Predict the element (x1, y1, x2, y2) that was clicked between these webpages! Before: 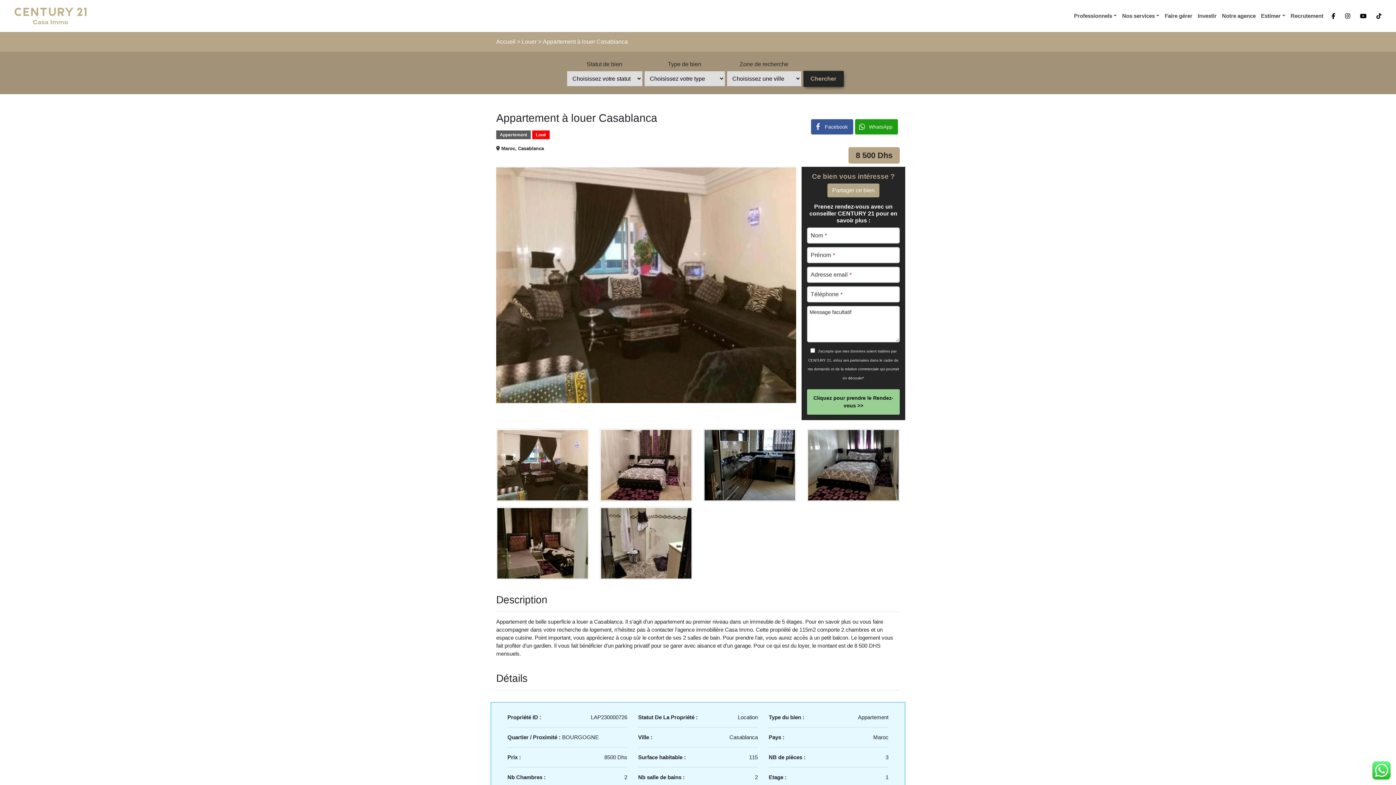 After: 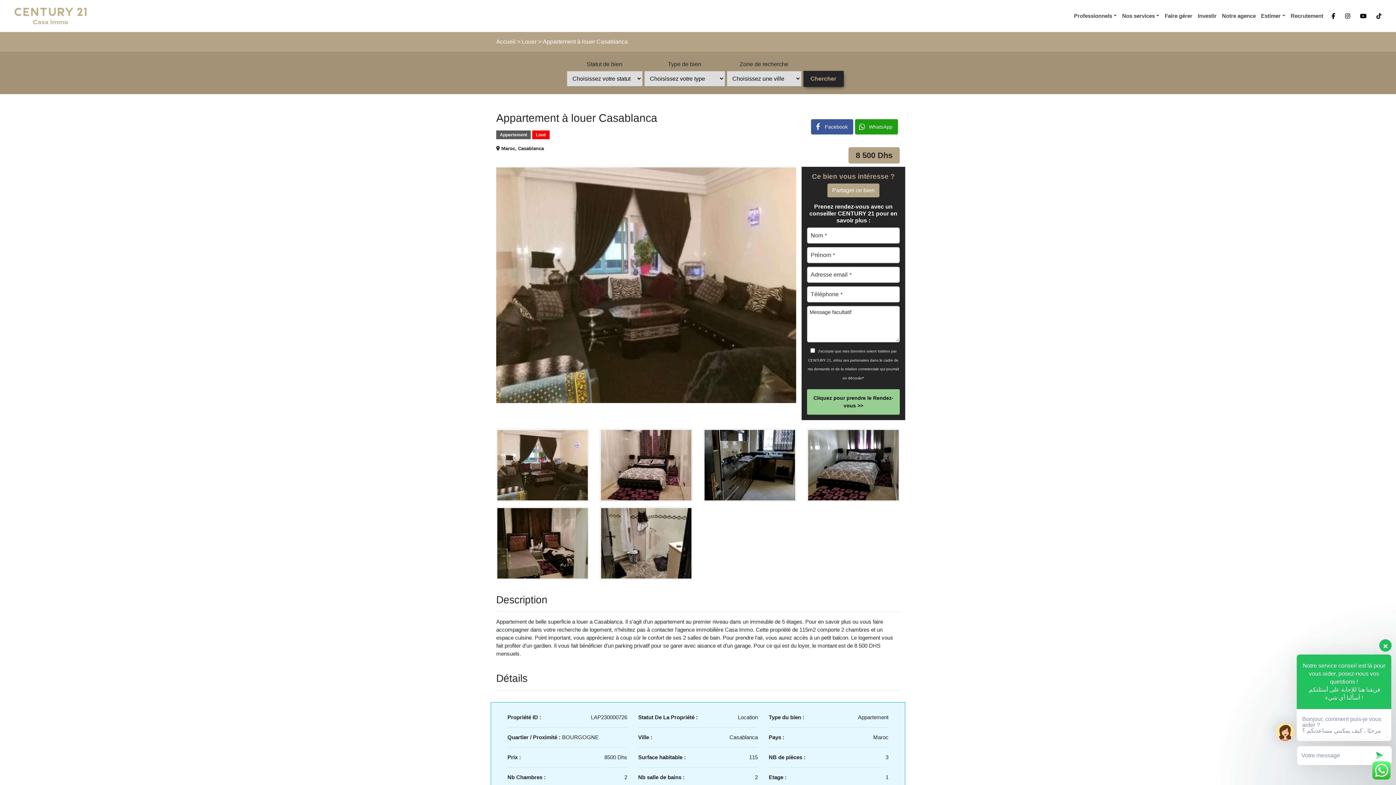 Action: bbox: (1353, 10, 1370, 21)